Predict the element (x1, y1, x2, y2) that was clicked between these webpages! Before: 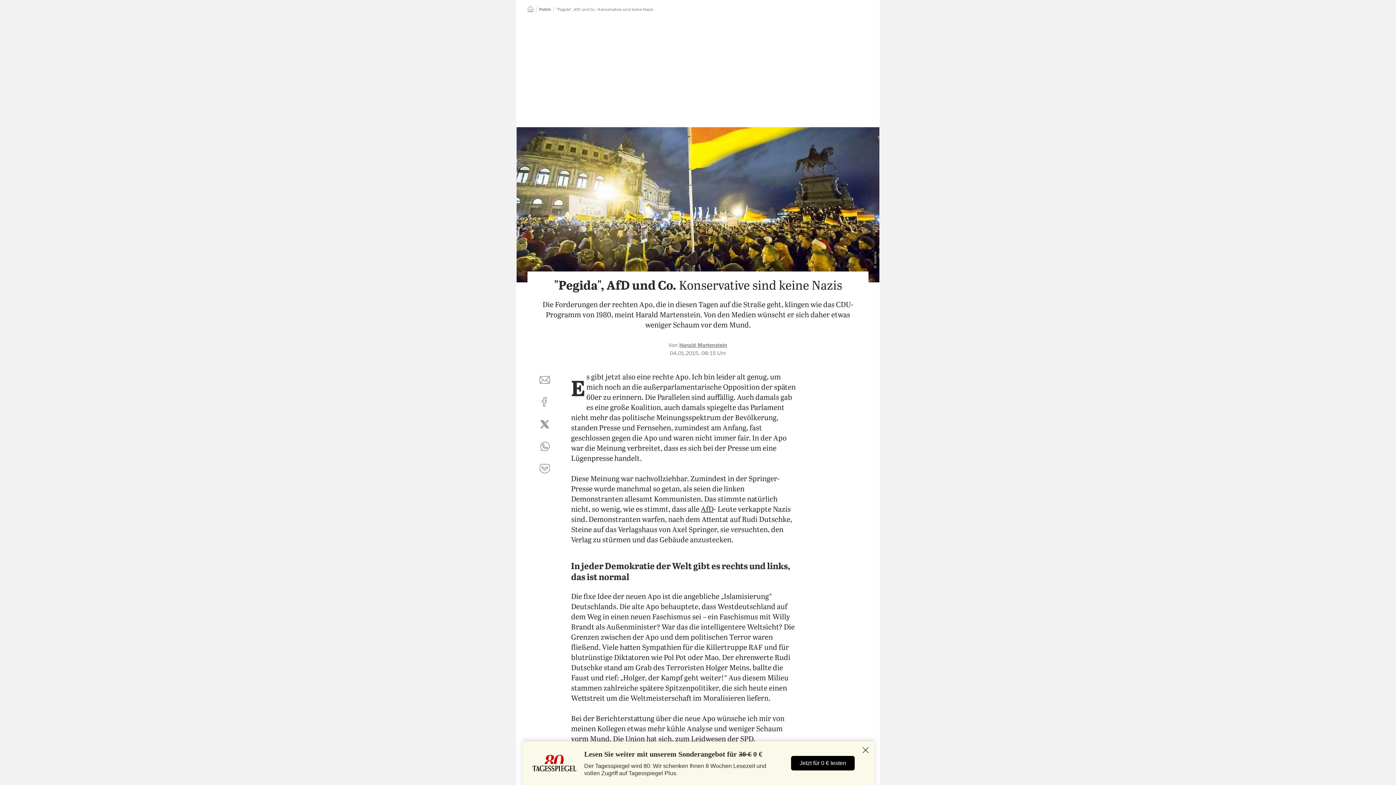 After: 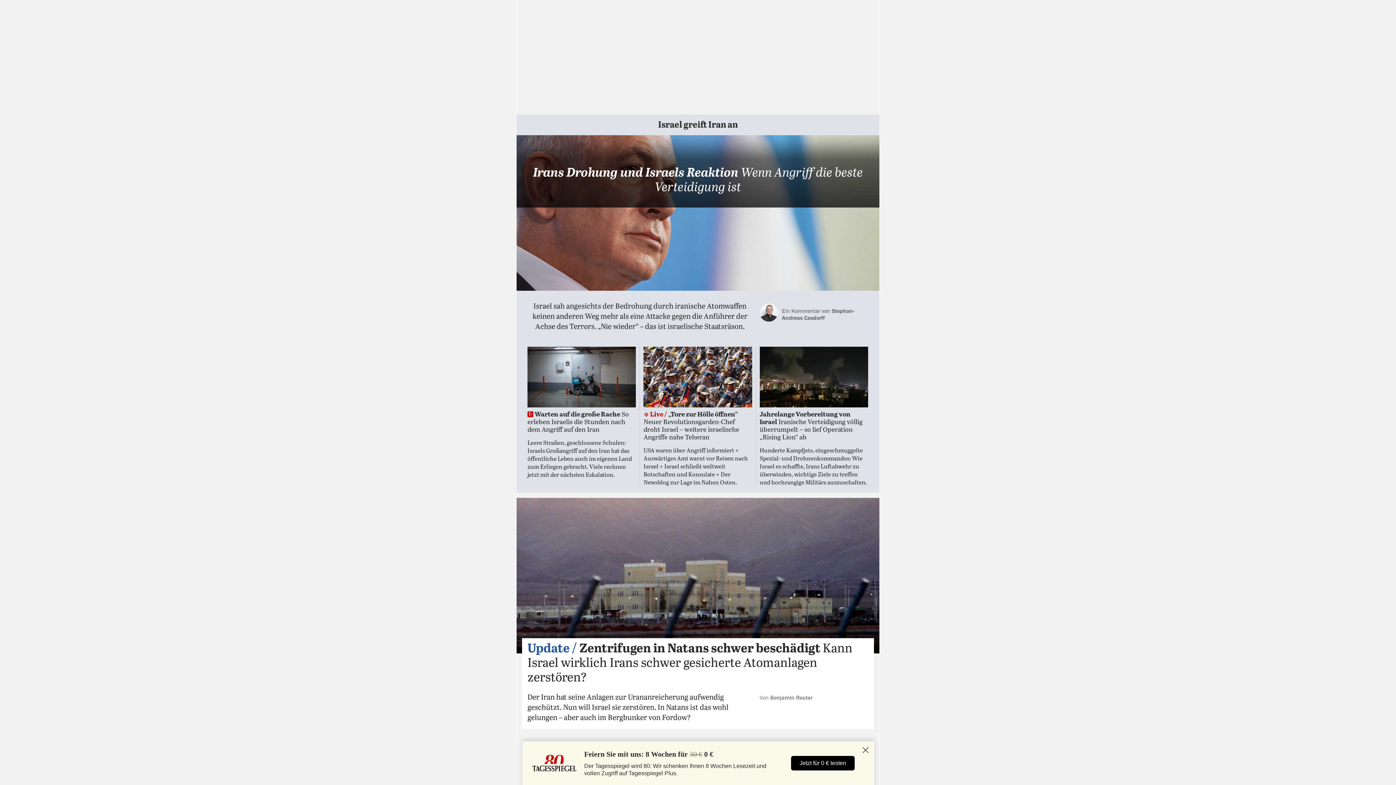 Action: label: Startseite bbox: (527, 7, 533, 11)